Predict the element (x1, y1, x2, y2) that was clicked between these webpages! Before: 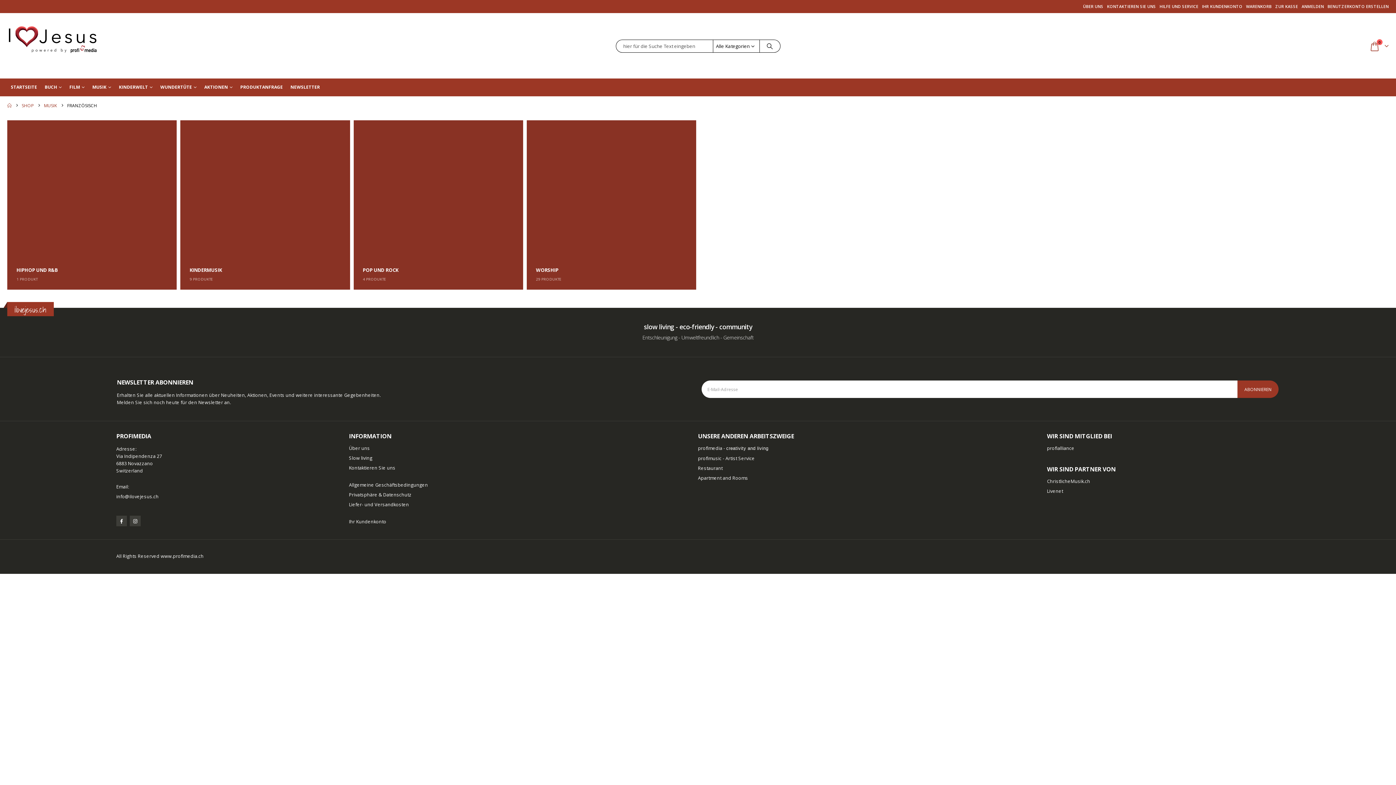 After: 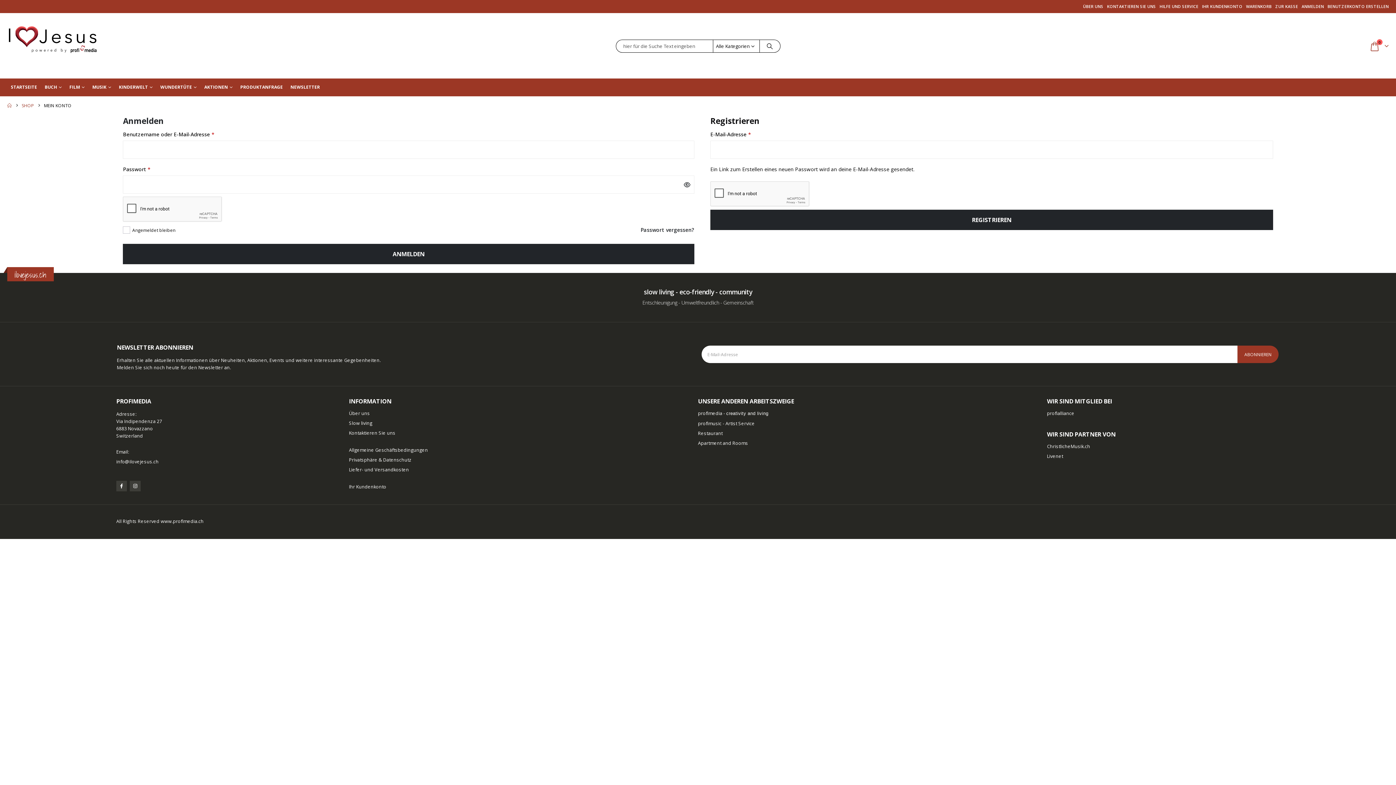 Action: label: BENUTZERKONTO ERSTELLEN bbox: (1326, 0, 1389, 13)